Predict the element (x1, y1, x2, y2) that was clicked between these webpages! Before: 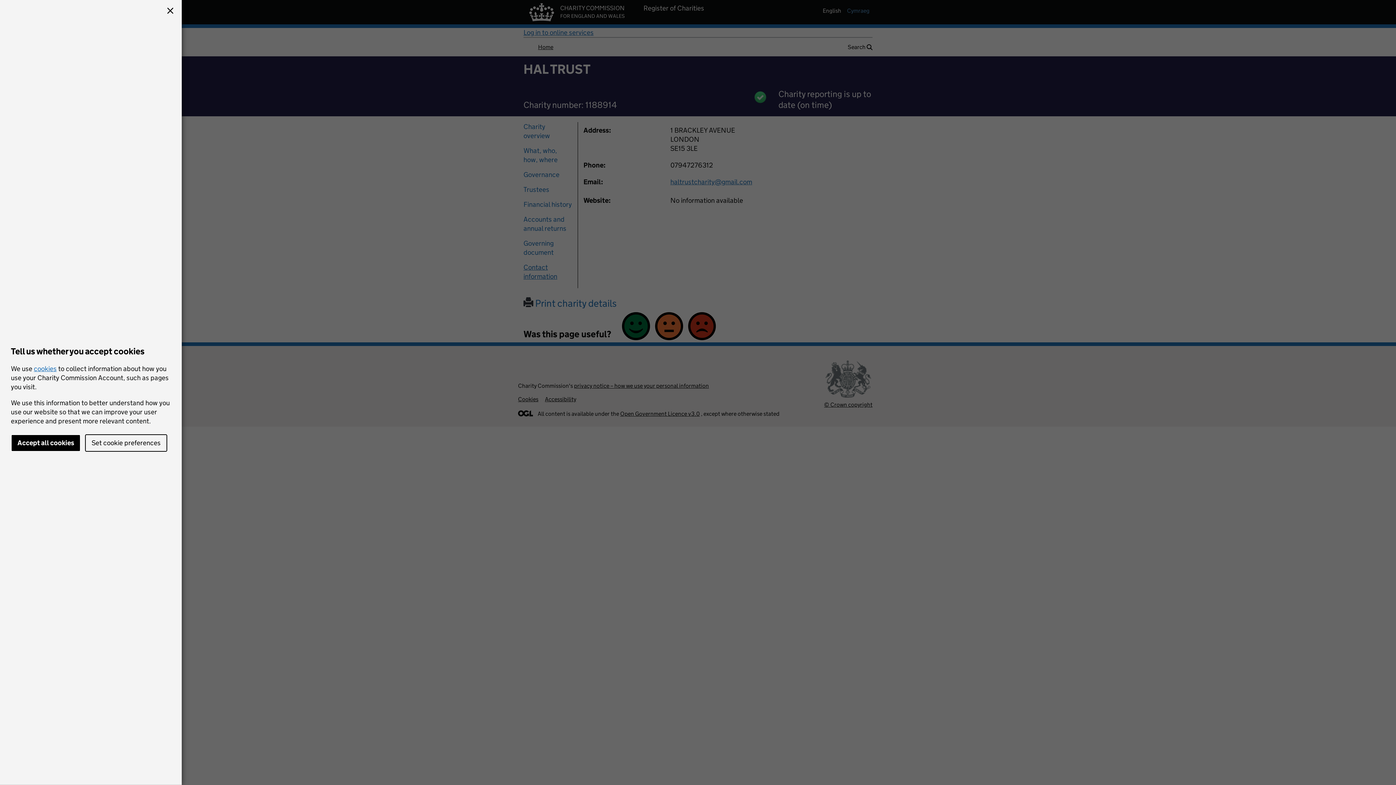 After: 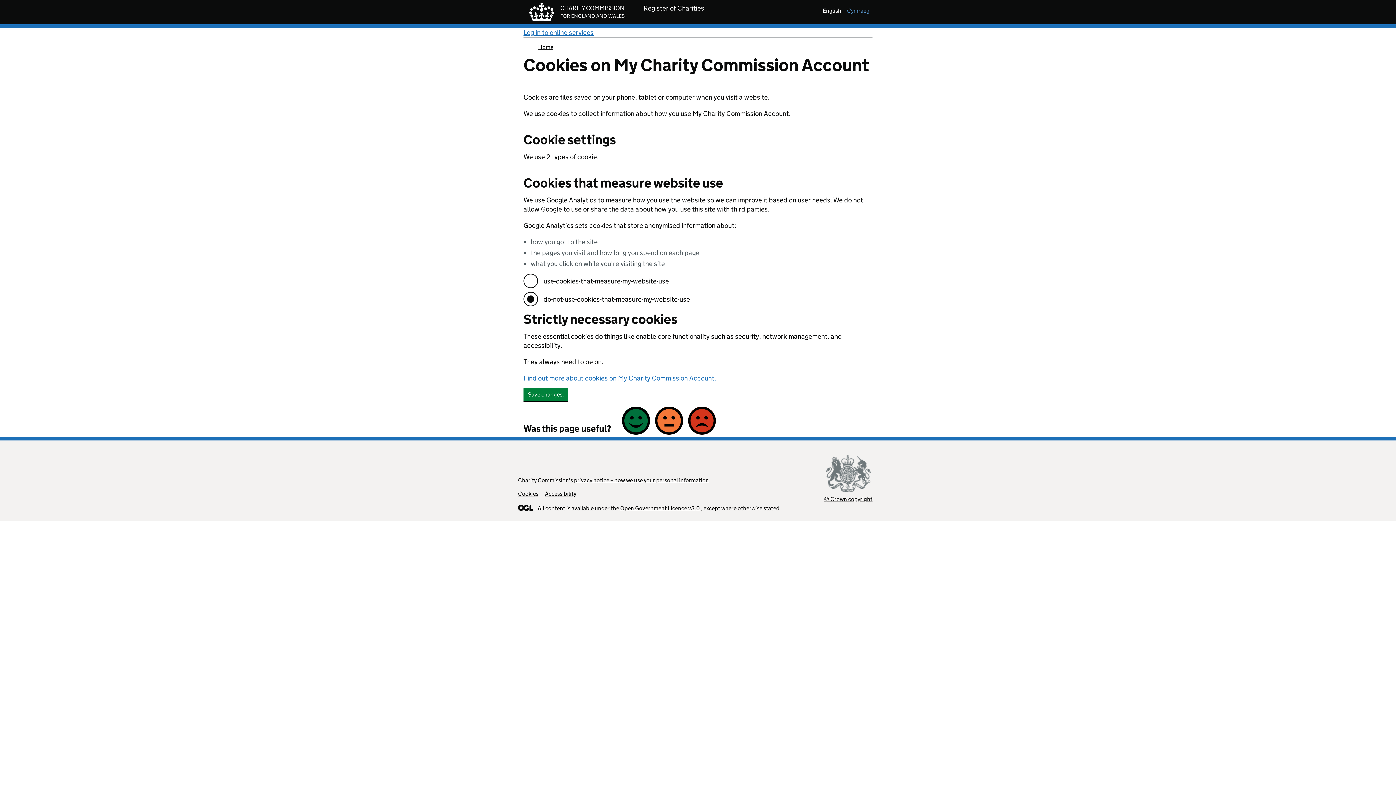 Action: bbox: (85, 434, 167, 452) label: Set cookie preferences